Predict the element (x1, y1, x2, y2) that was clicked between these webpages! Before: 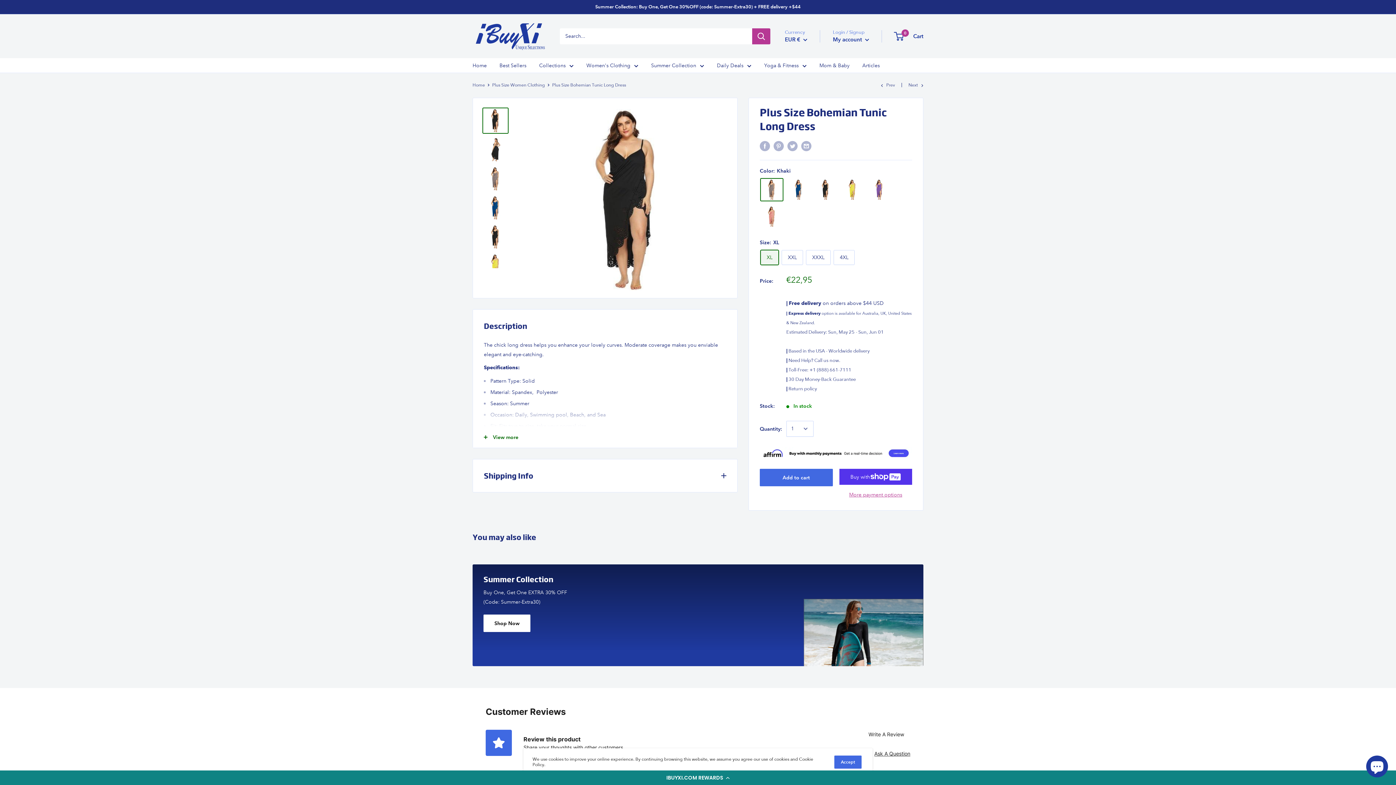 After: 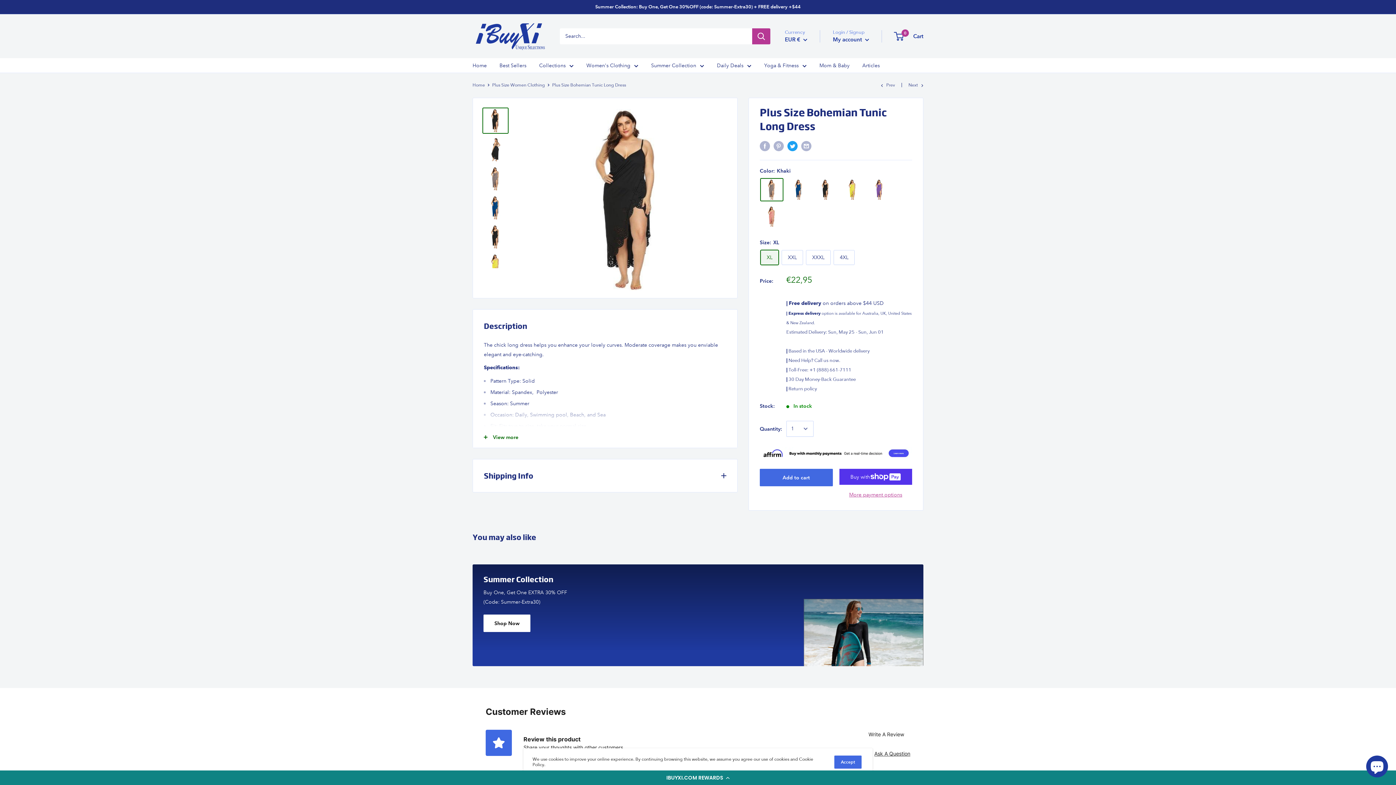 Action: label: Tweet on Twitter bbox: (787, 140, 797, 151)